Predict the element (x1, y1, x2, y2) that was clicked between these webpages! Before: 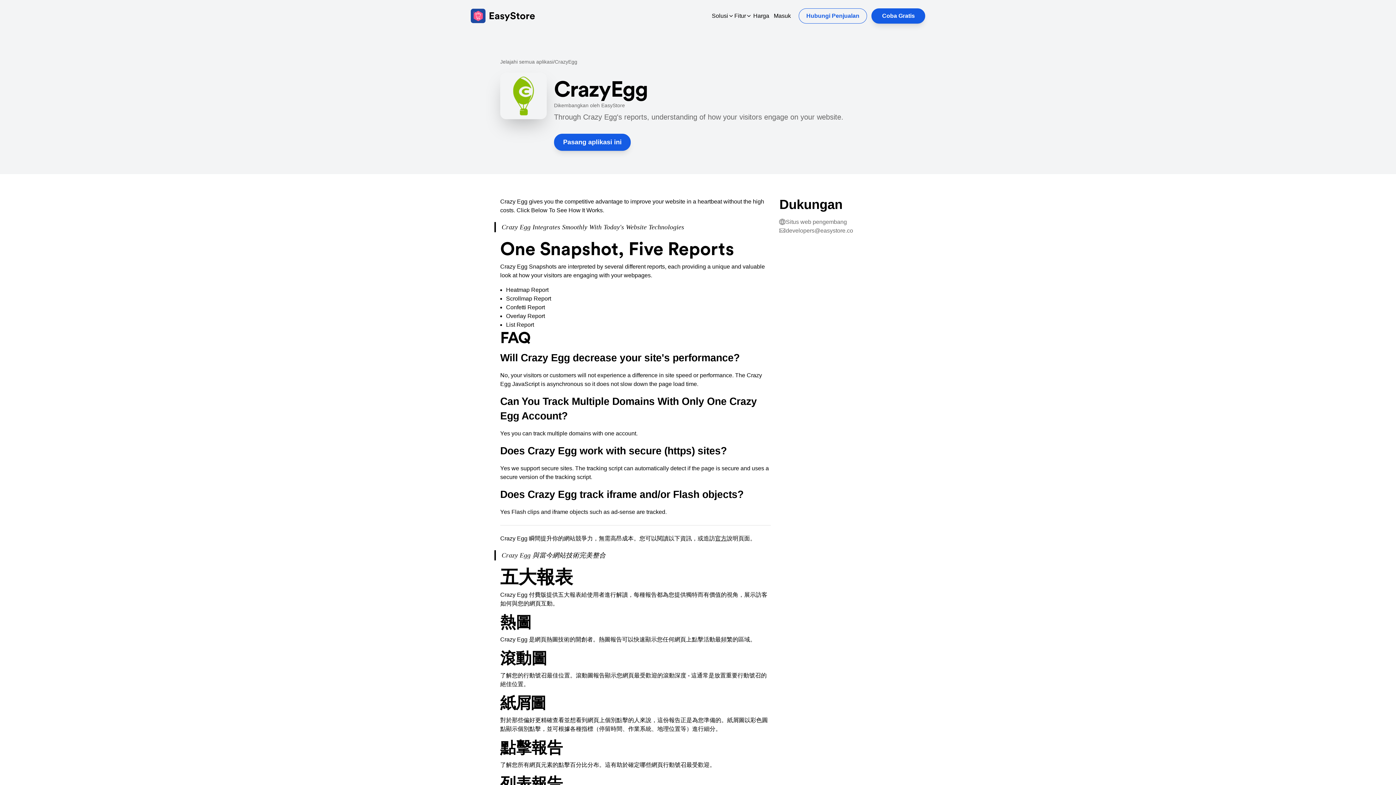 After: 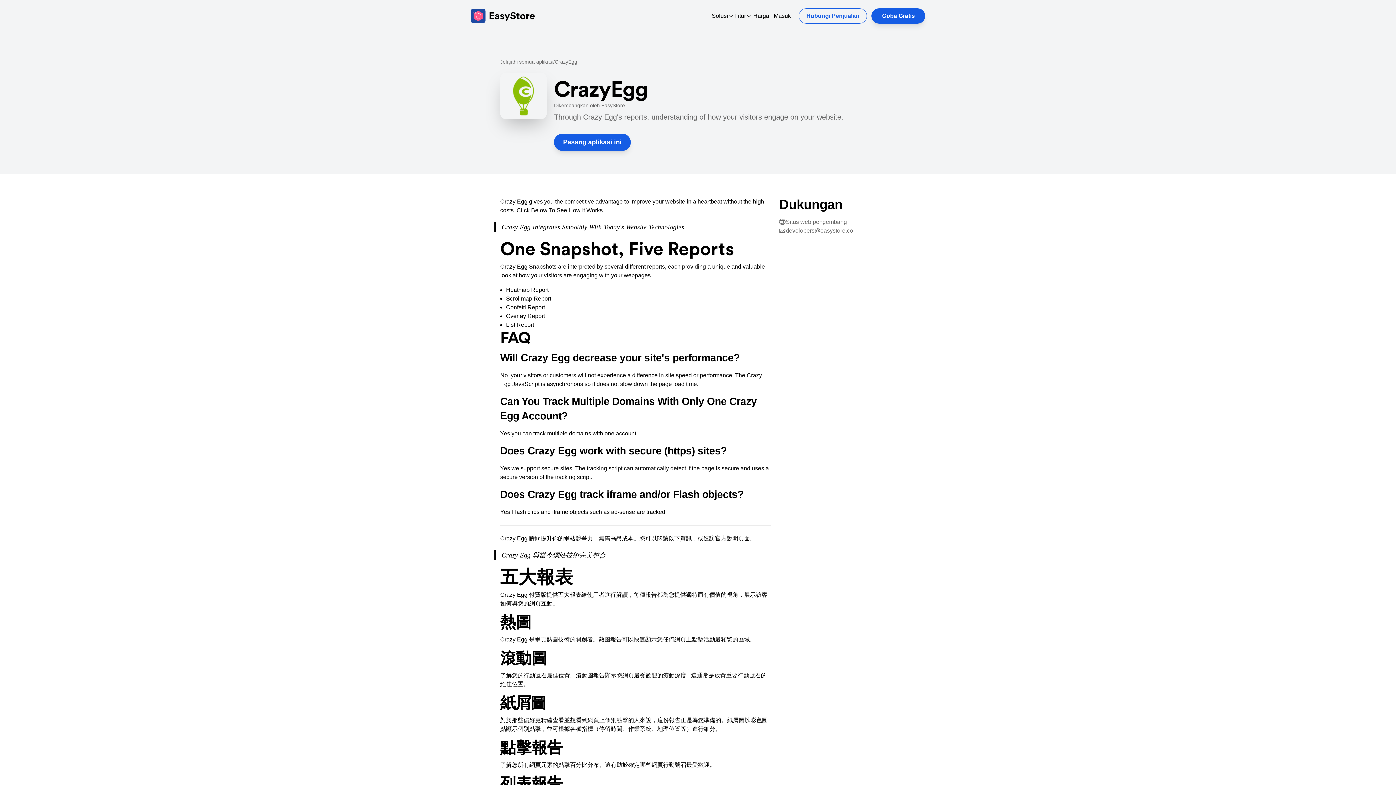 Action: bbox: (554, 58, 577, 64) label: CrazyEgg